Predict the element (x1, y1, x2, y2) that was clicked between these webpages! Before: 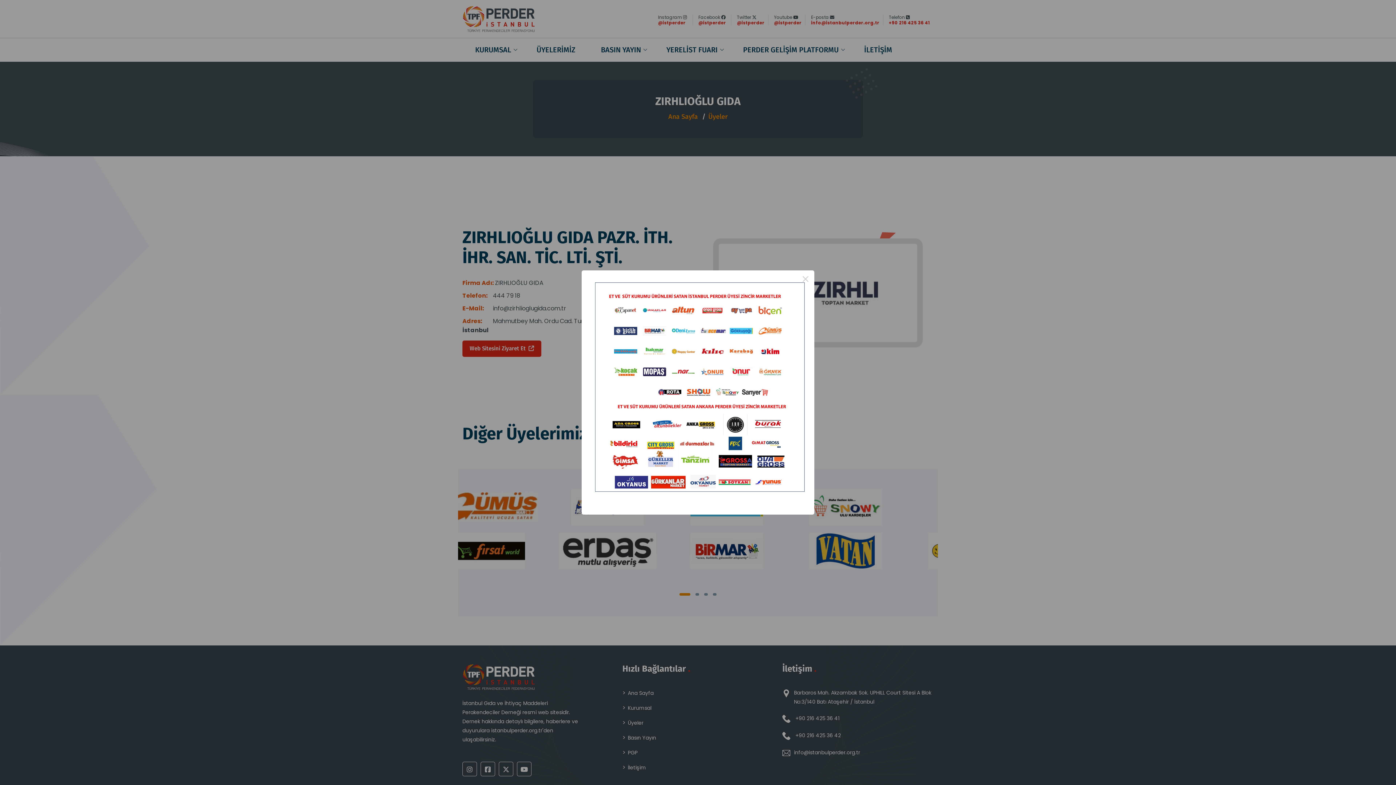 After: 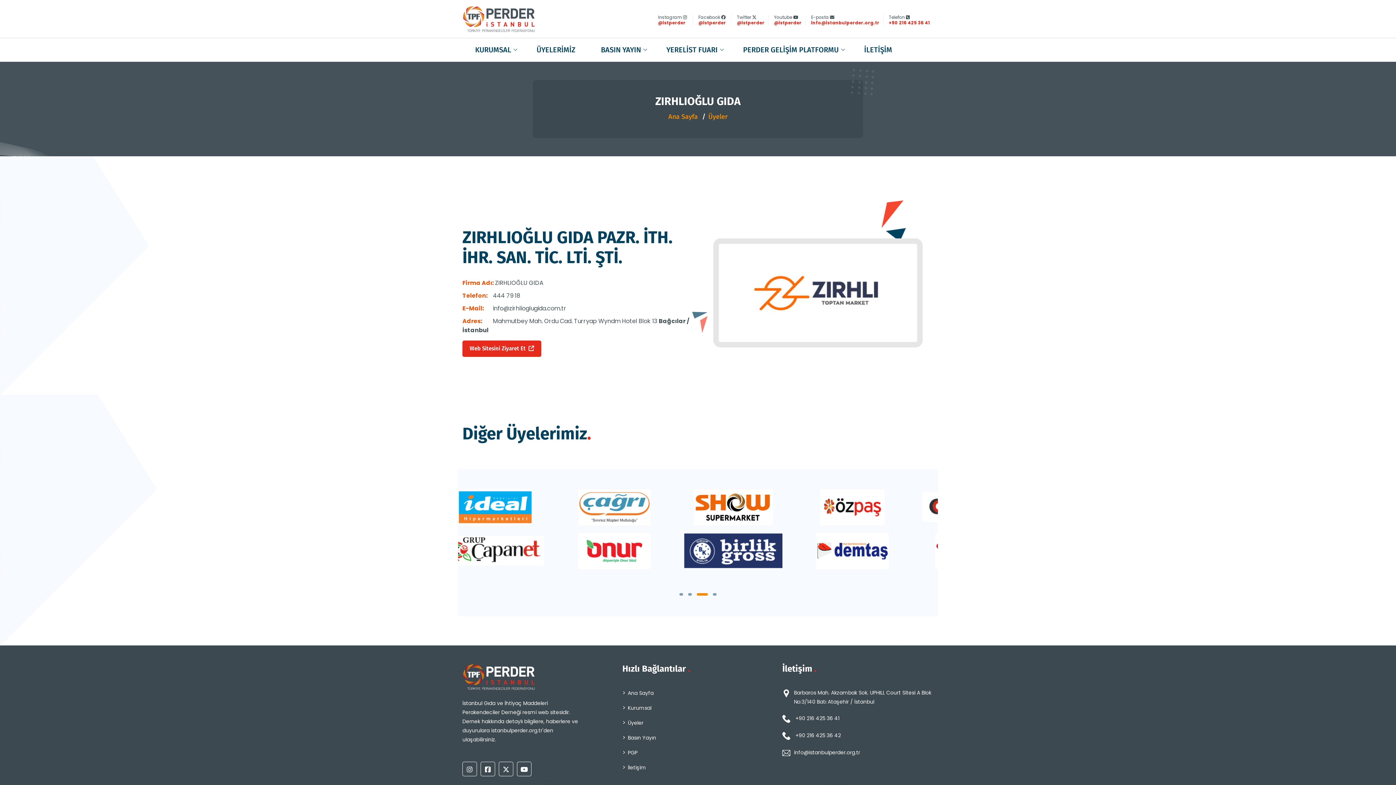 Action: label: Close this dialog bbox: (797, 270, 814, 288)